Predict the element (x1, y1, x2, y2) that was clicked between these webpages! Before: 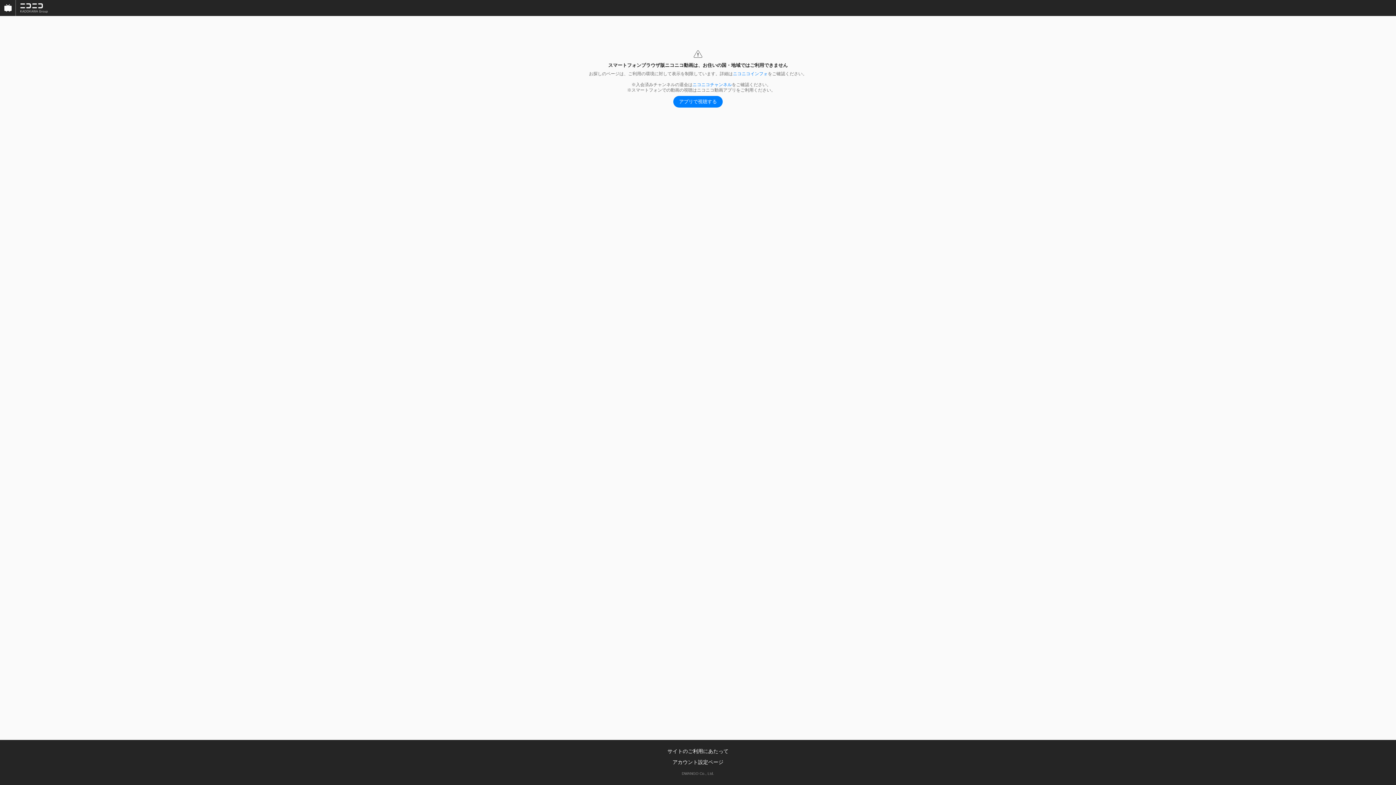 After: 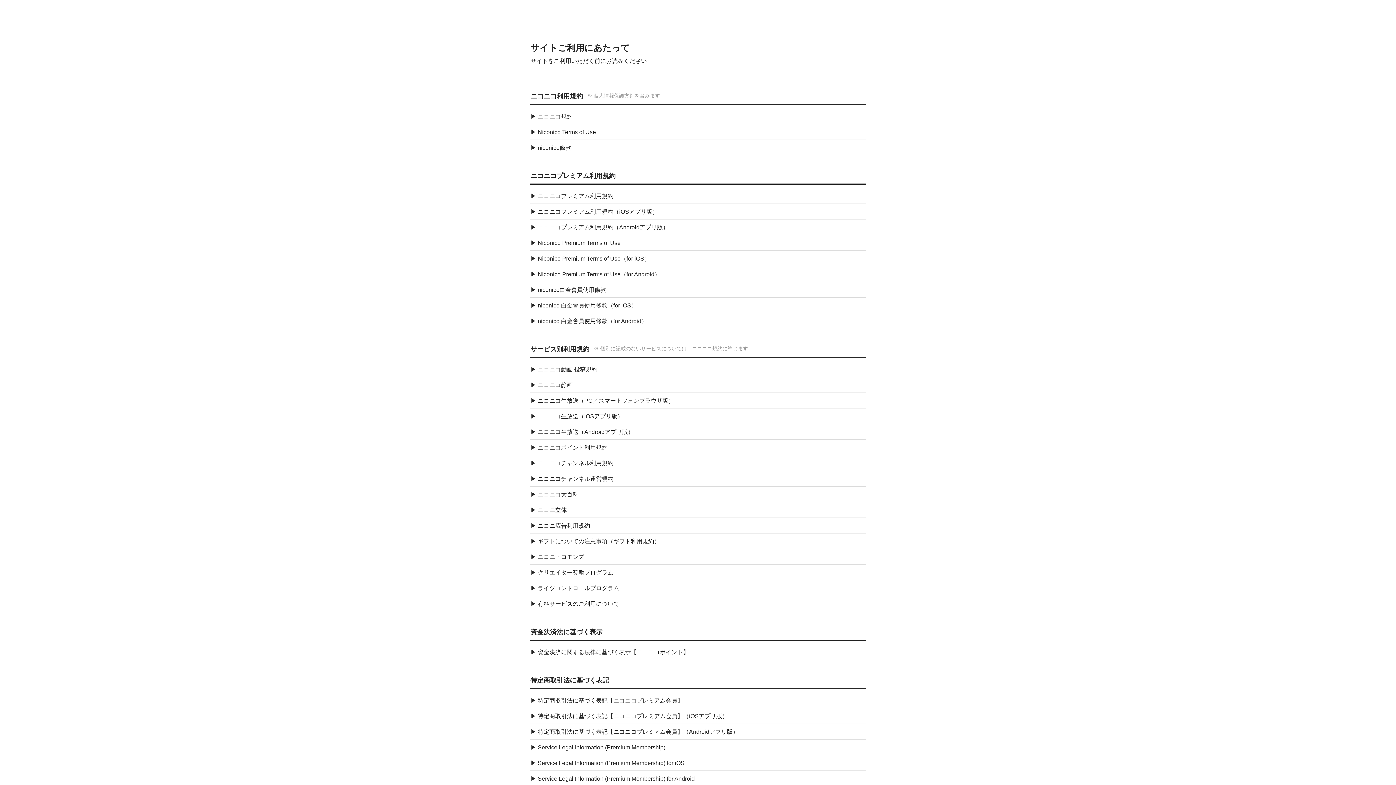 Action: bbox: (667, 748, 728, 754) label: サイトのご利用にあたって